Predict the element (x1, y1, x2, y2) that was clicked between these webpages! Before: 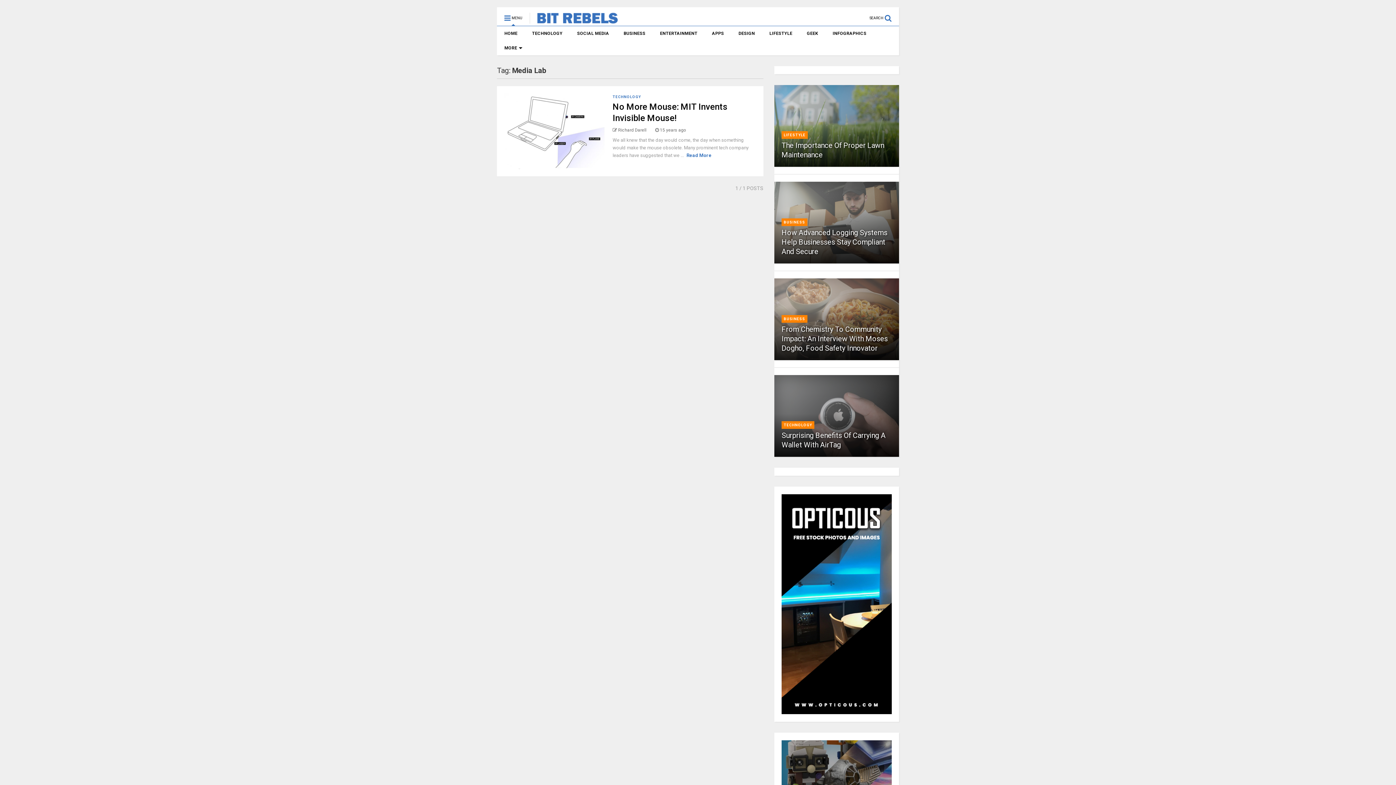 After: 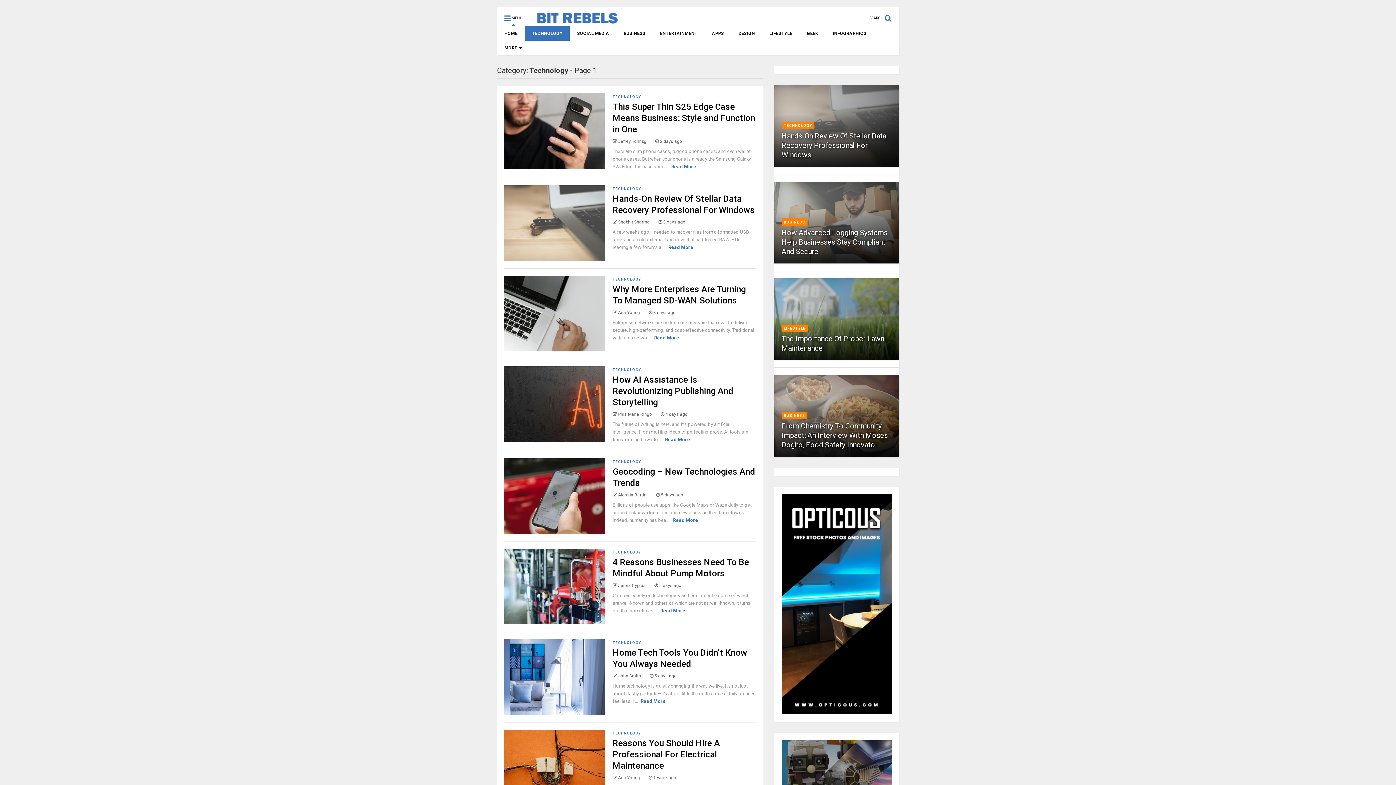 Action: bbox: (783, 422, 812, 428) label: TECHNOLOGY